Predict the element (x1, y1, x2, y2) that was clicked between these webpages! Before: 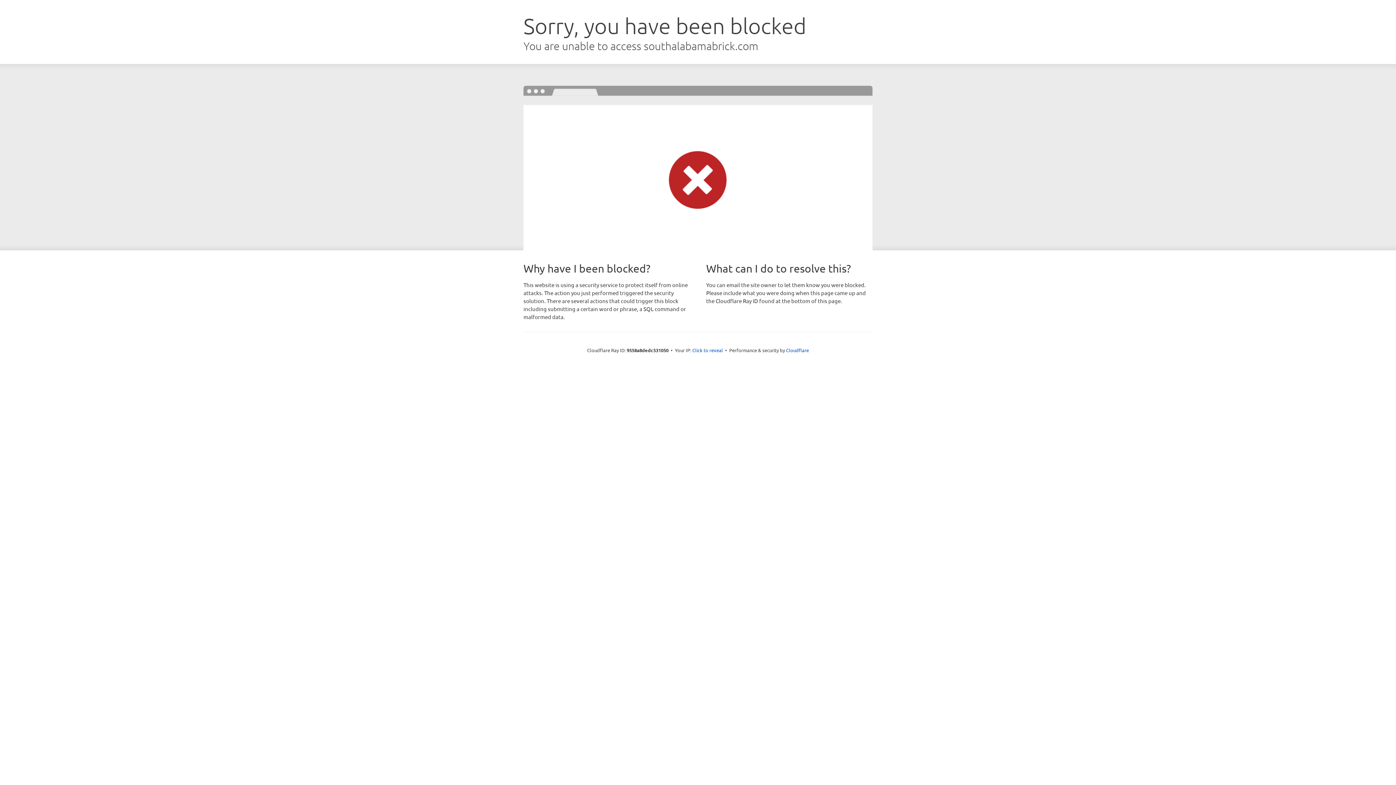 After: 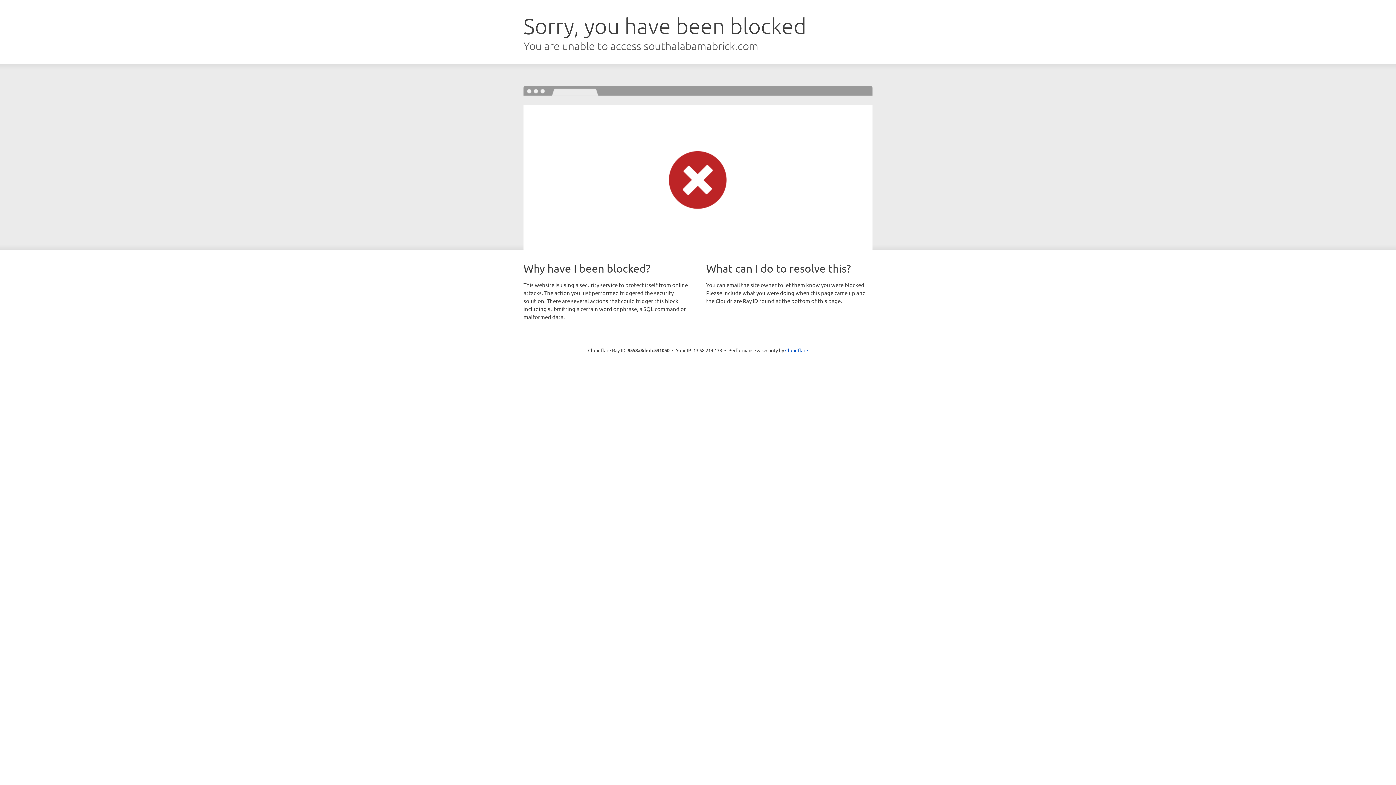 Action: label: Click to reveal bbox: (692, 346, 723, 353)